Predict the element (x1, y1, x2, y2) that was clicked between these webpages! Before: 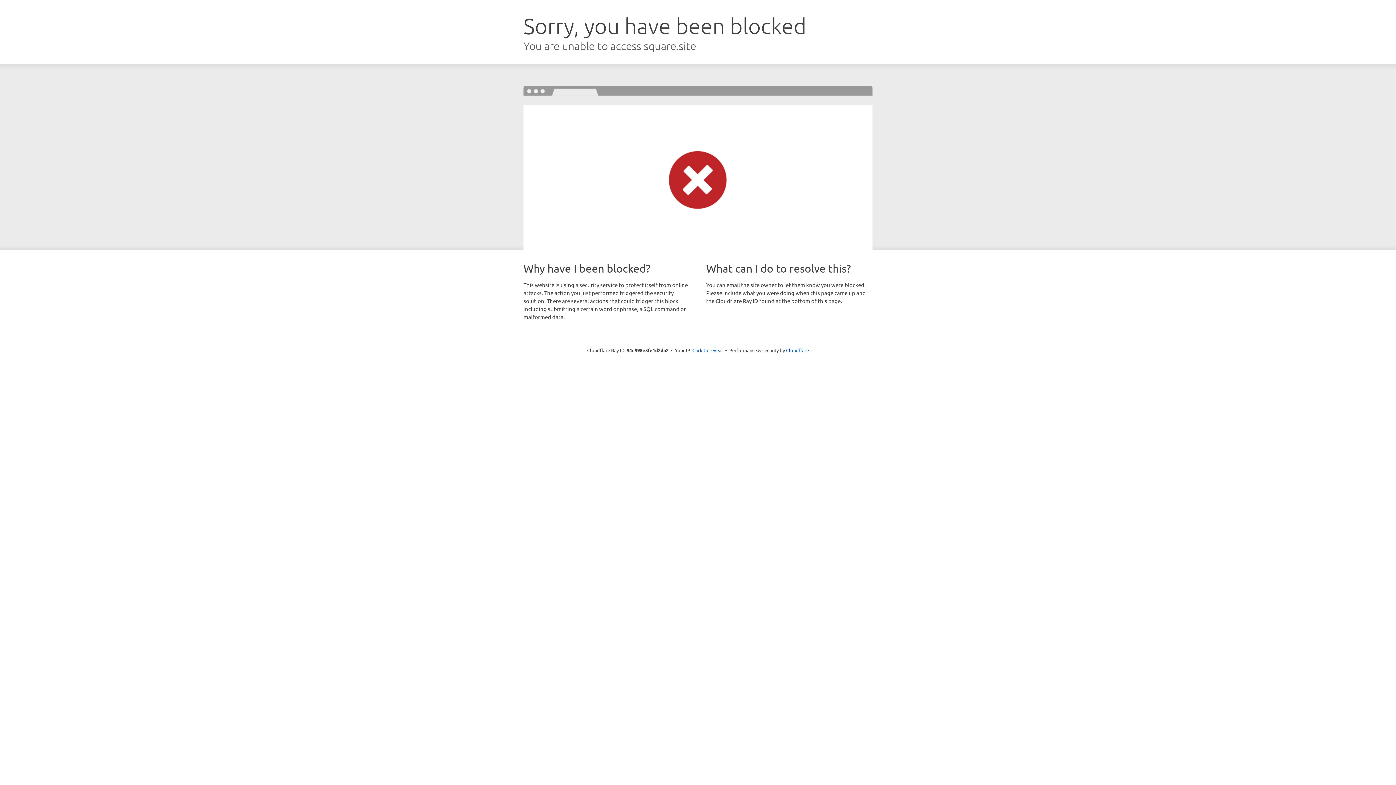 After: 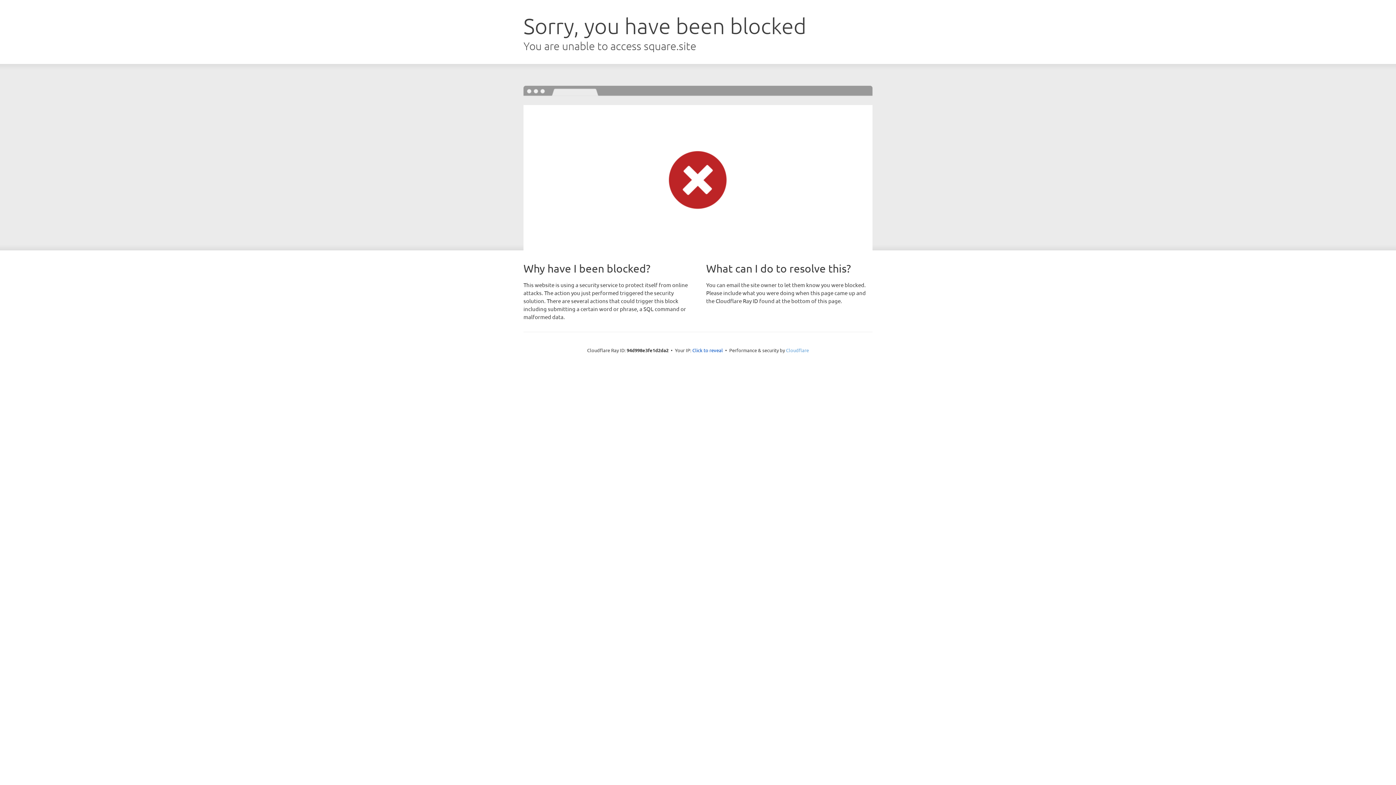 Action: bbox: (786, 347, 809, 353) label: Cloudflare